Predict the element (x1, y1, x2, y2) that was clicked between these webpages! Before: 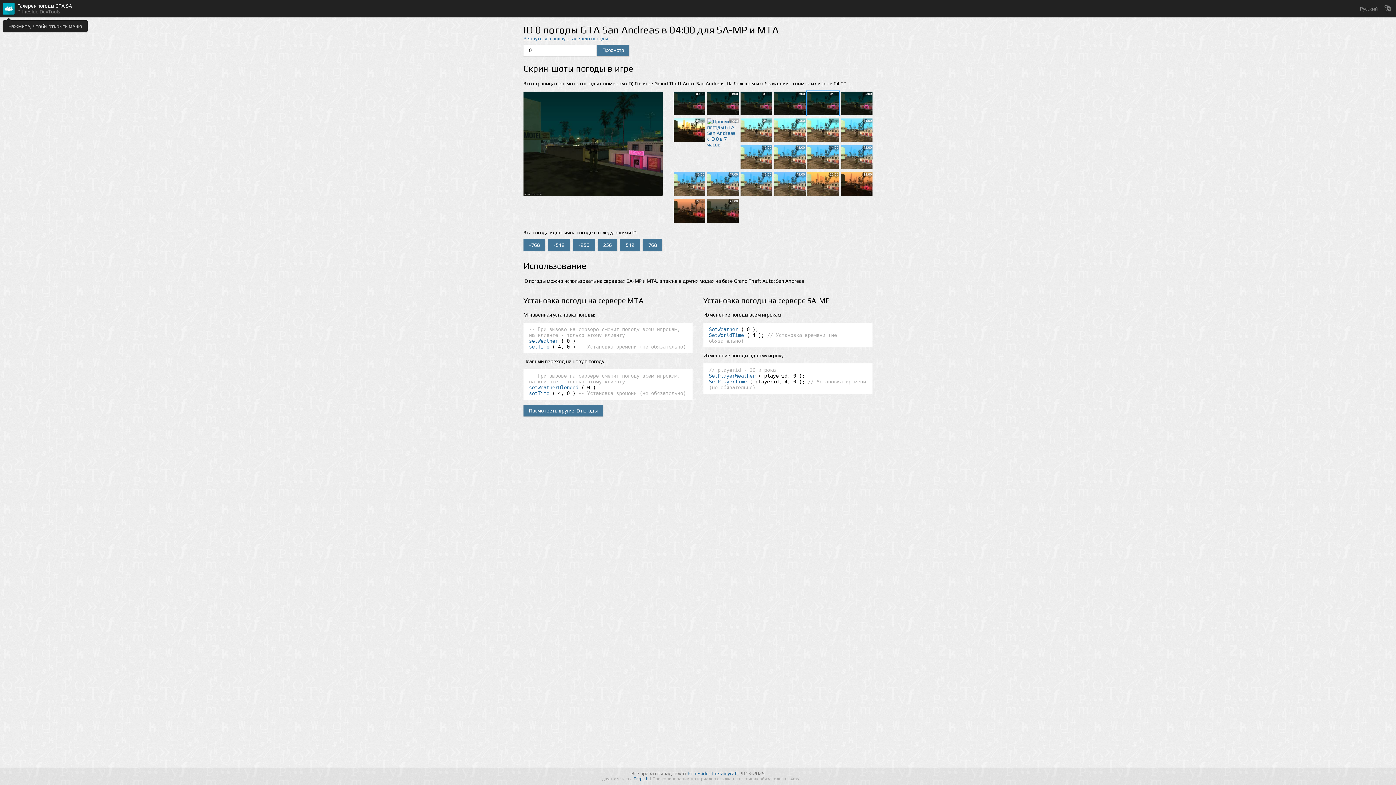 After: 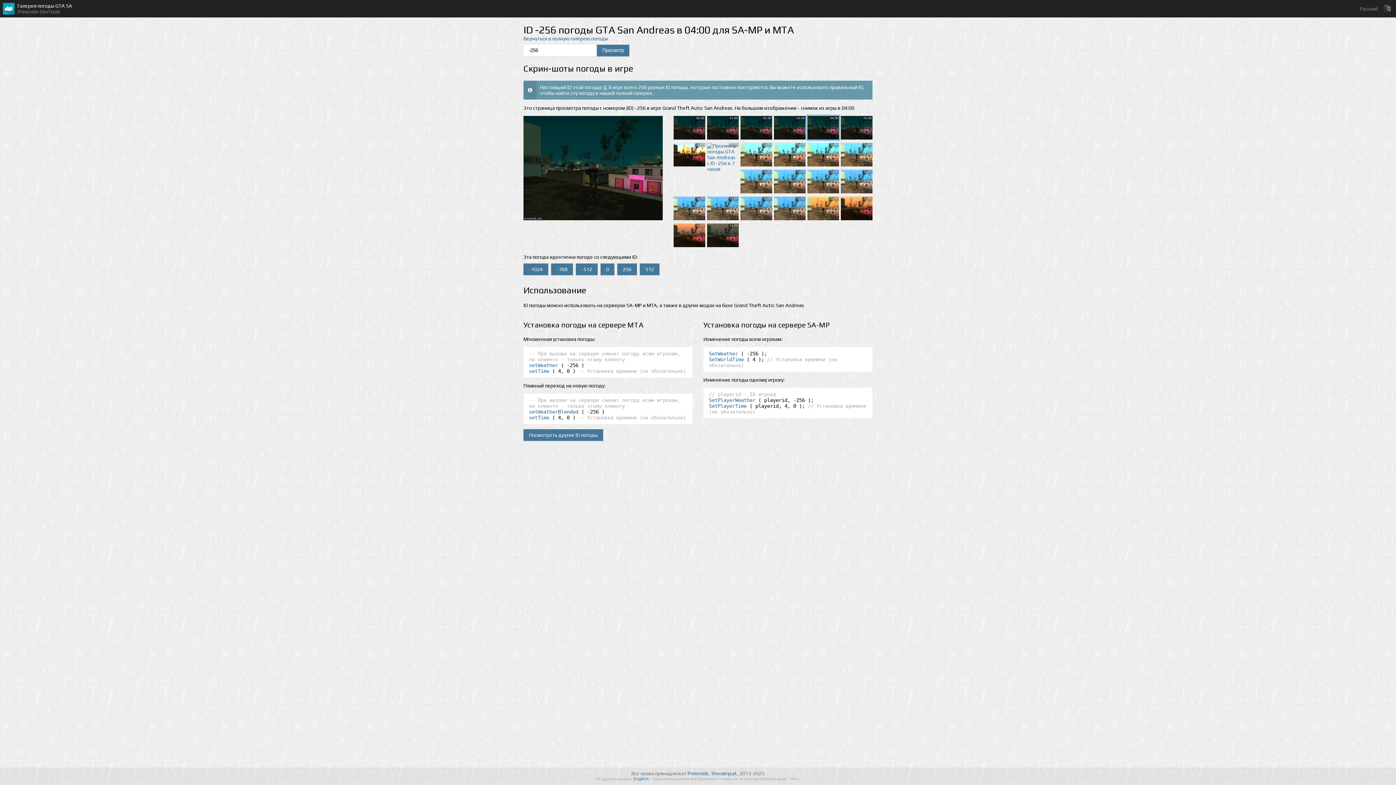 Action: label: -256 bbox: (573, 239, 594, 251)